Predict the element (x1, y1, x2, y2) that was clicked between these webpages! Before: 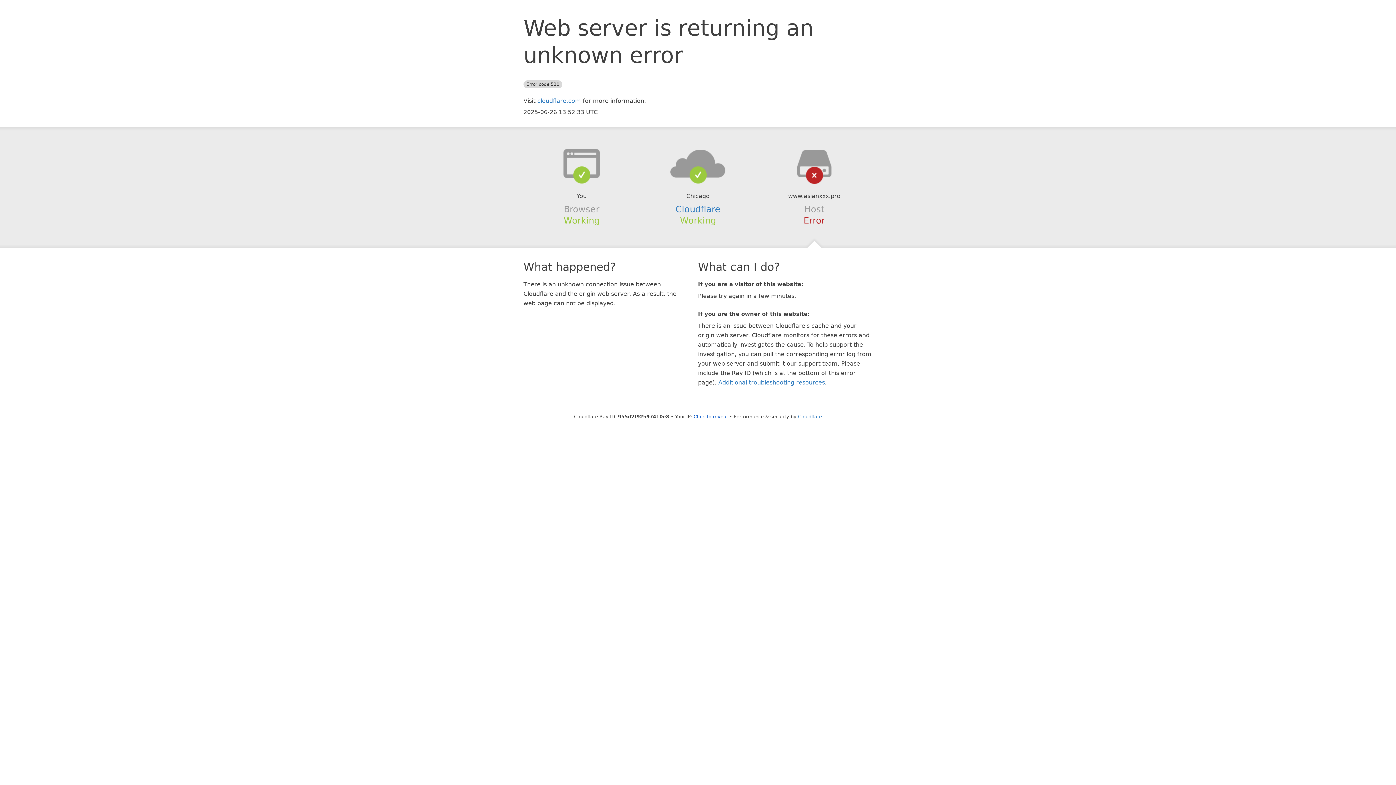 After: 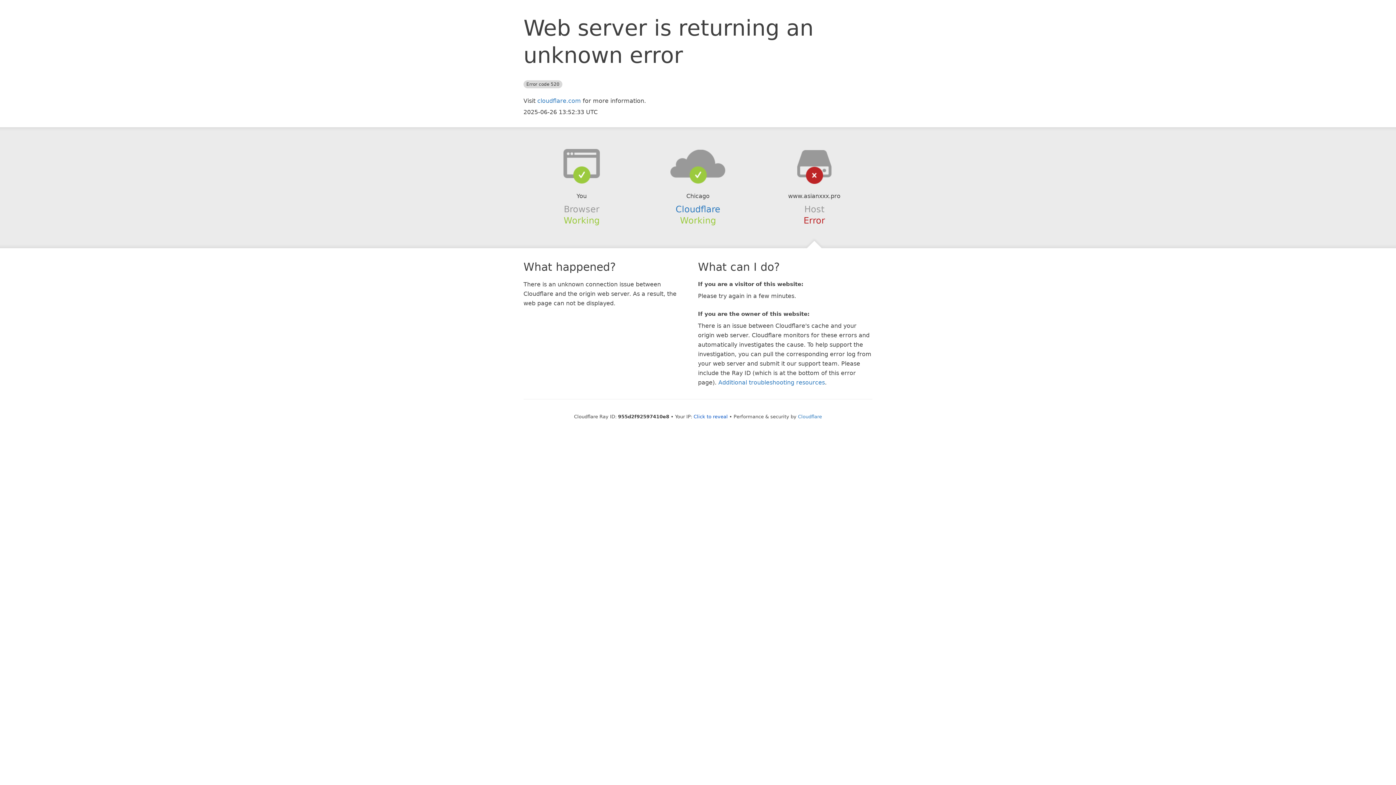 Action: bbox: (639, 148, 756, 178)